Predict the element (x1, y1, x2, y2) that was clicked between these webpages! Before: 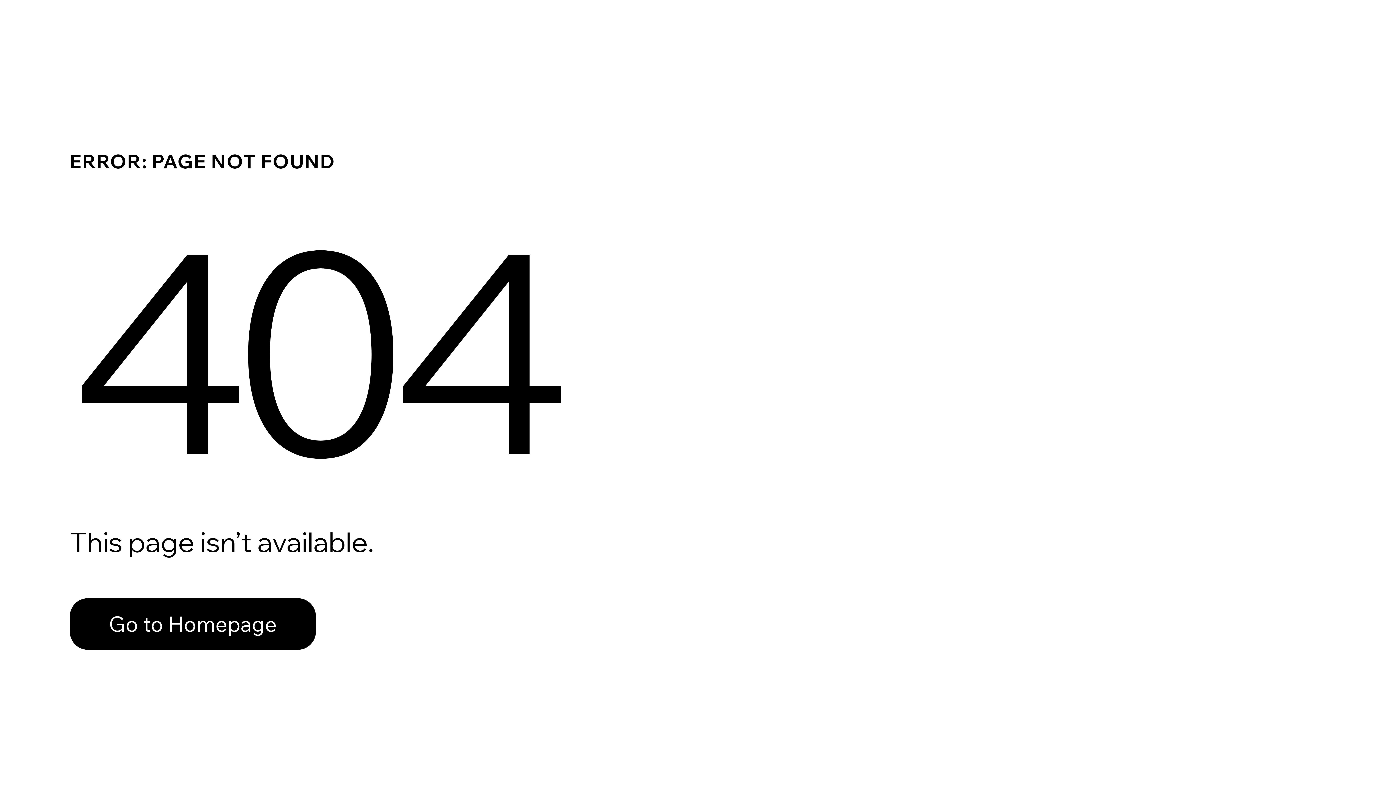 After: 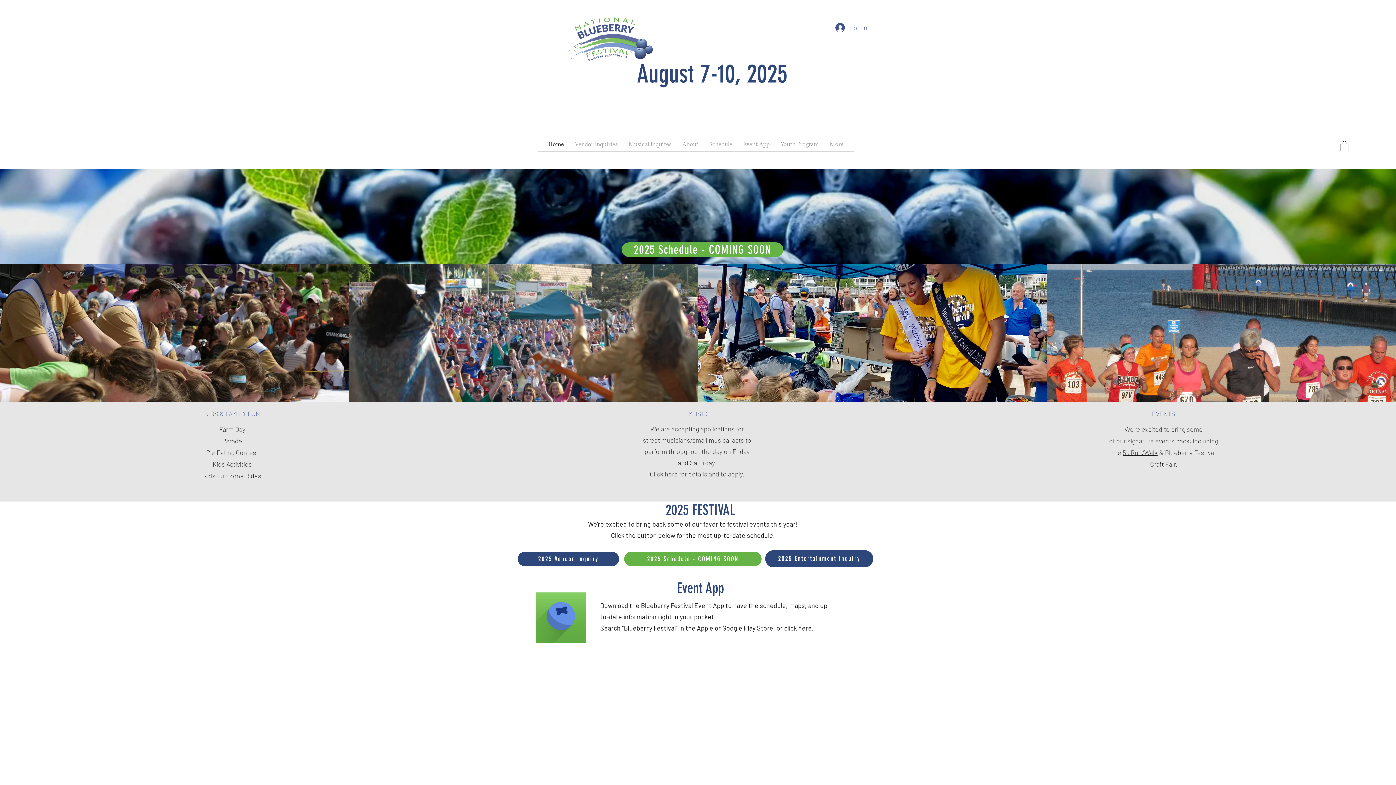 Action: bbox: (69, 582, 768, 659) label: Go to Homepage